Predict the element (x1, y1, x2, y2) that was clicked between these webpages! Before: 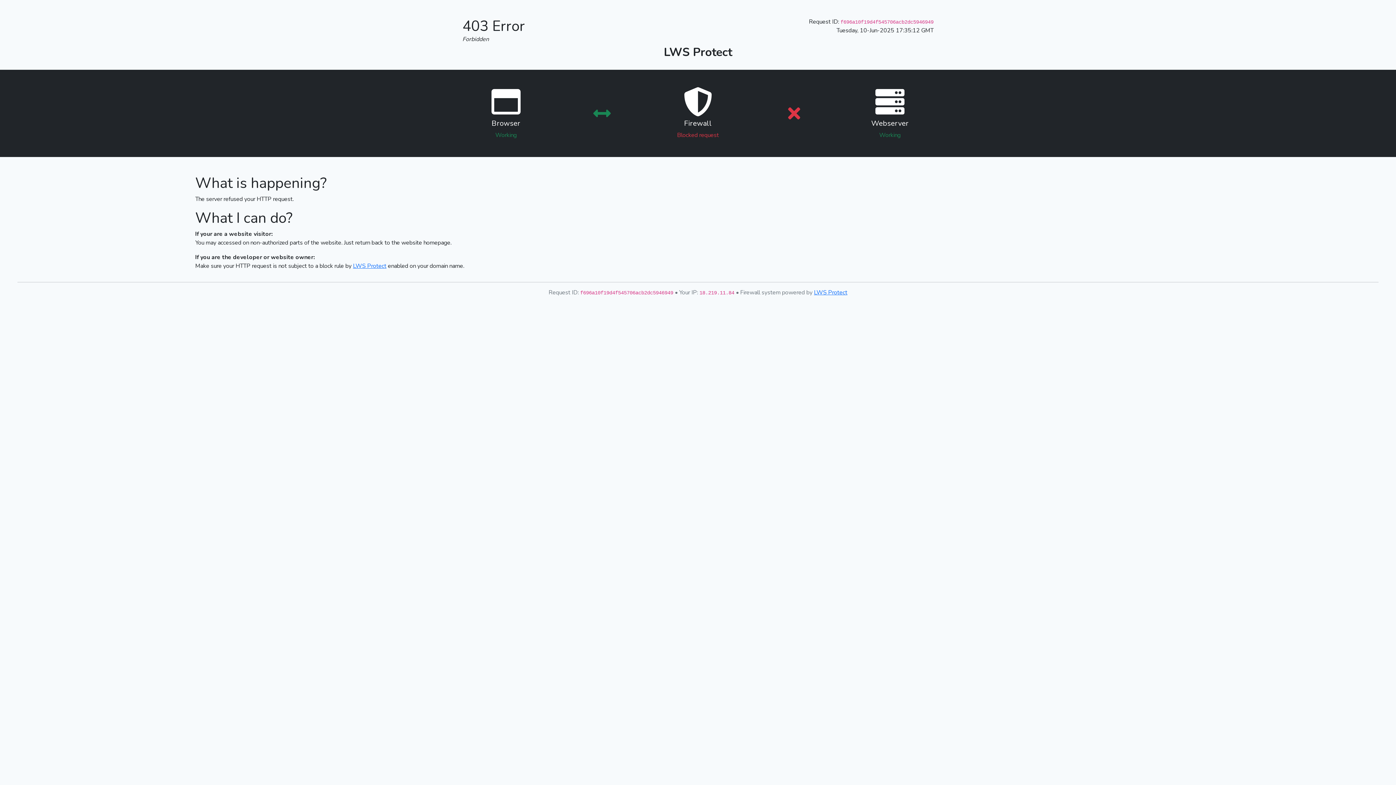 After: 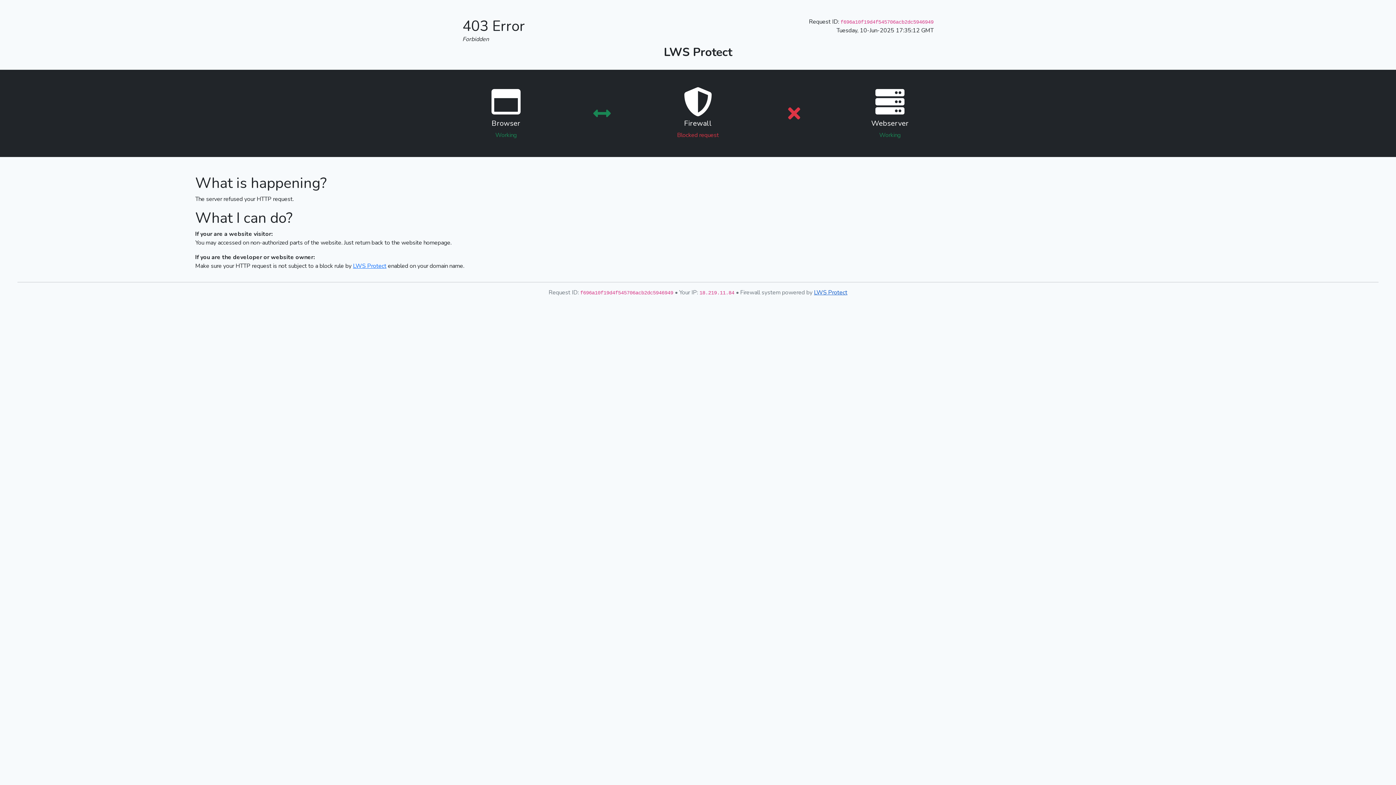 Action: label: LWS Protect bbox: (814, 288, 847, 296)